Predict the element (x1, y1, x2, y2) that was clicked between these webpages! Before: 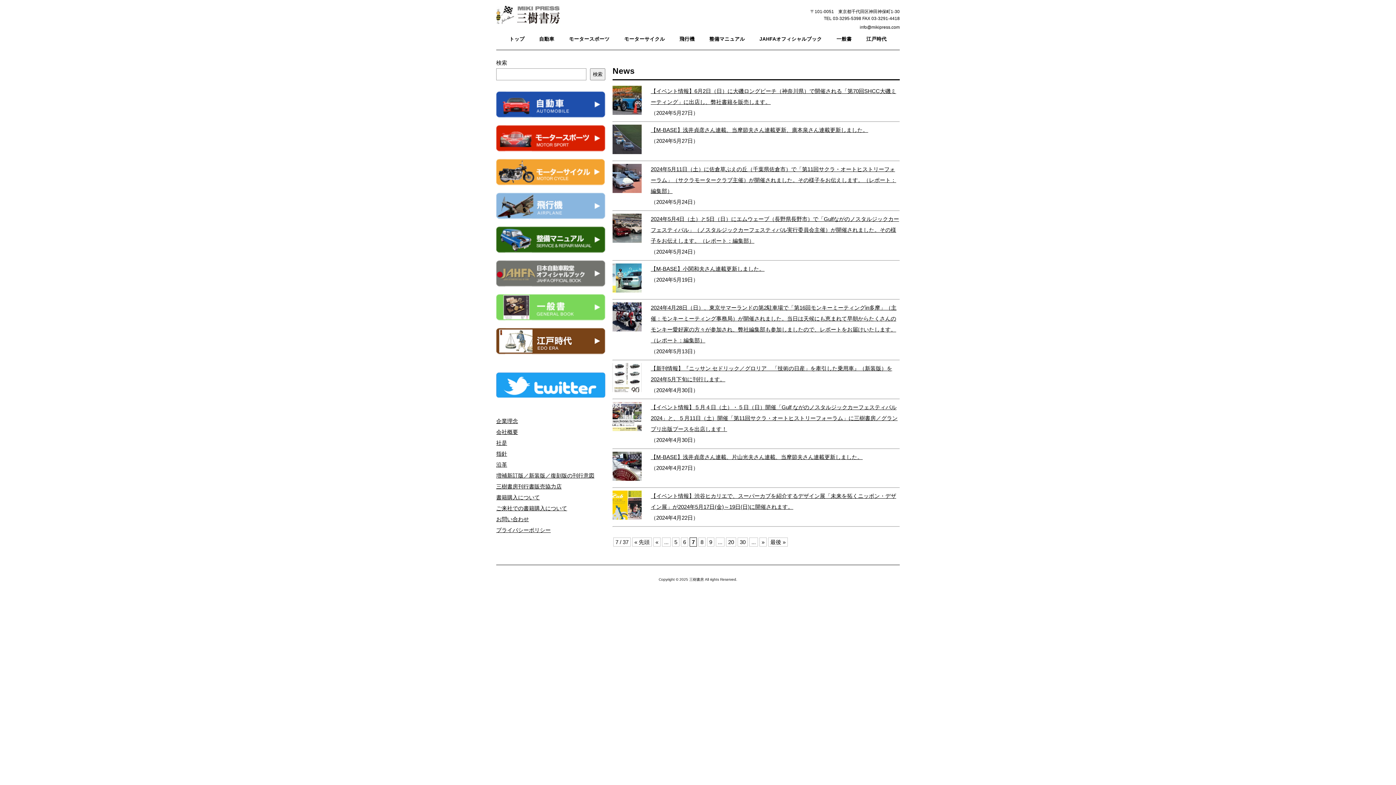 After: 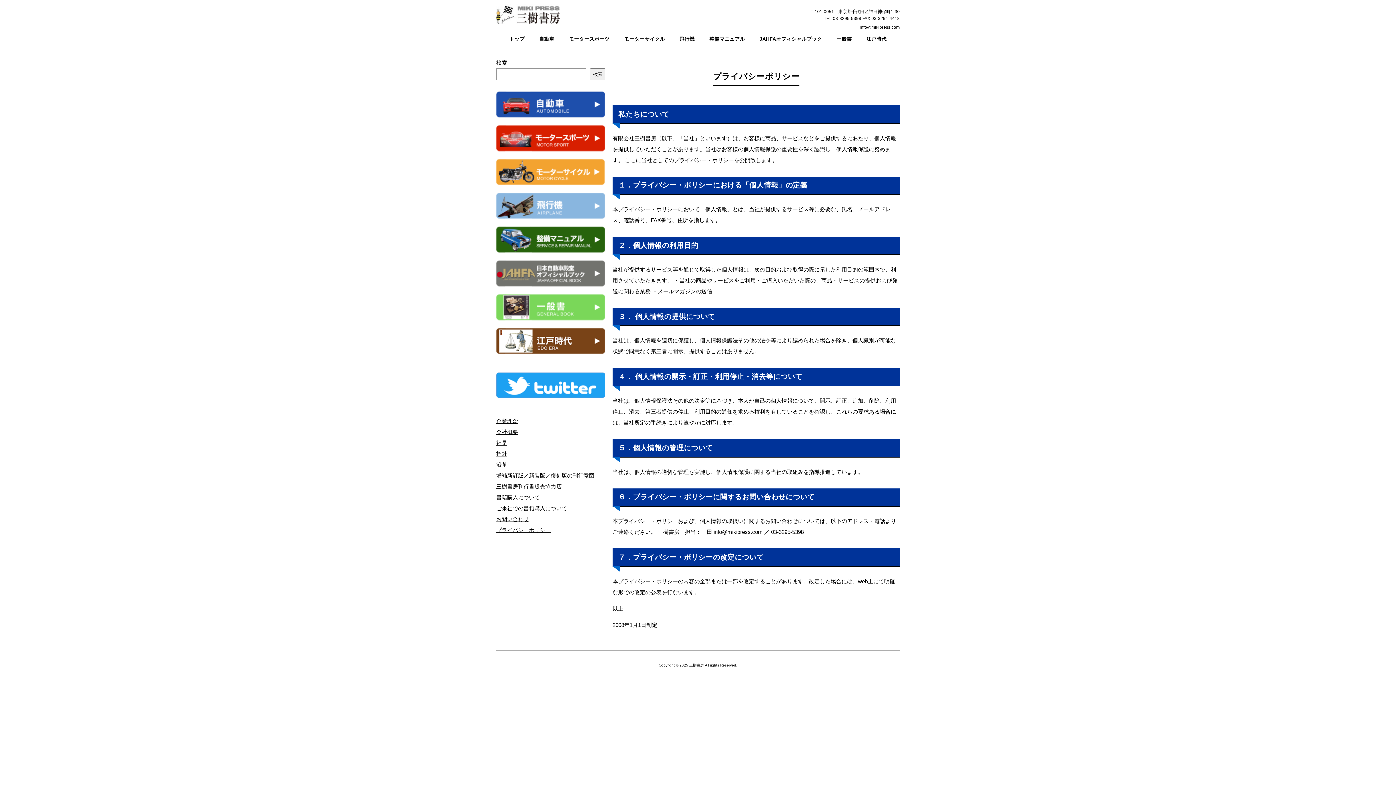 Action: bbox: (496, 527, 550, 533) label: プライバシーポリシー